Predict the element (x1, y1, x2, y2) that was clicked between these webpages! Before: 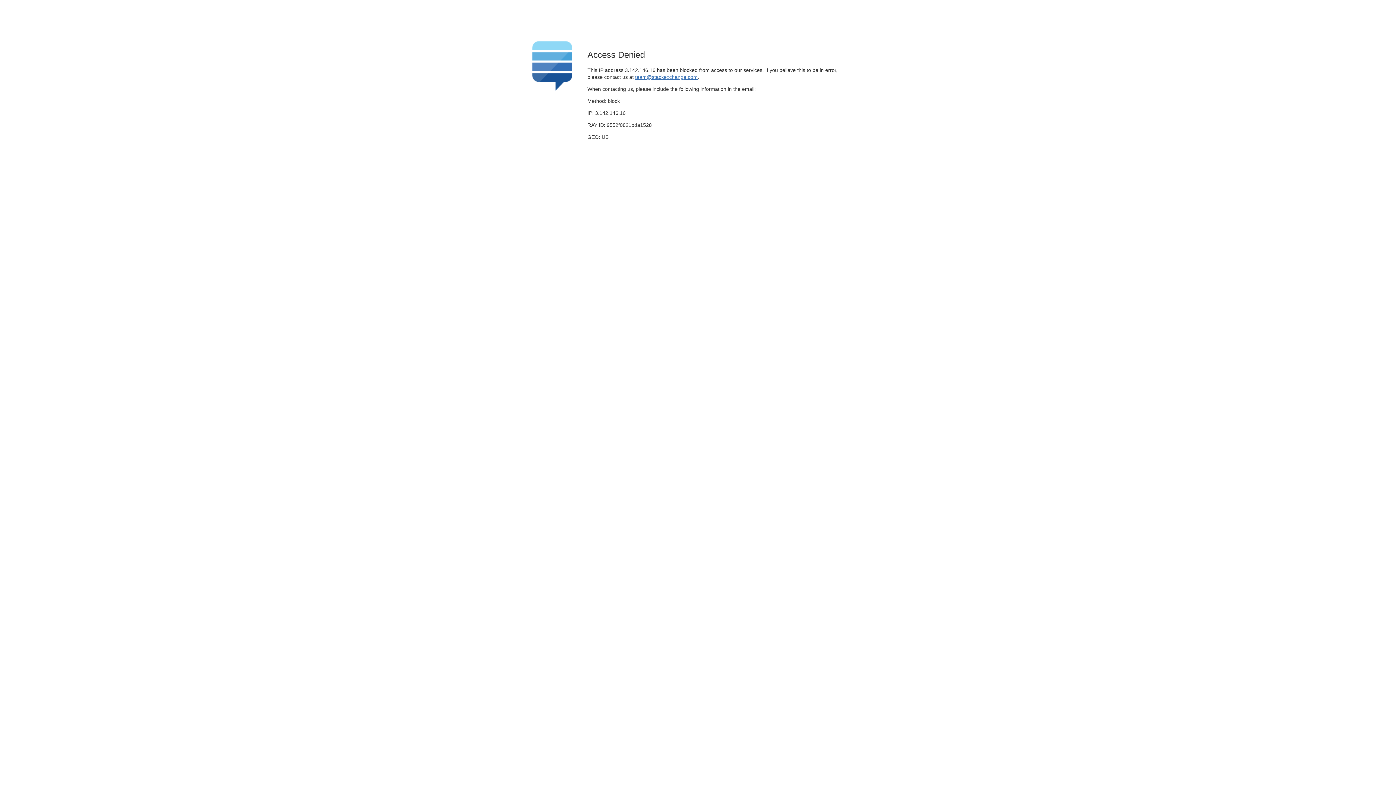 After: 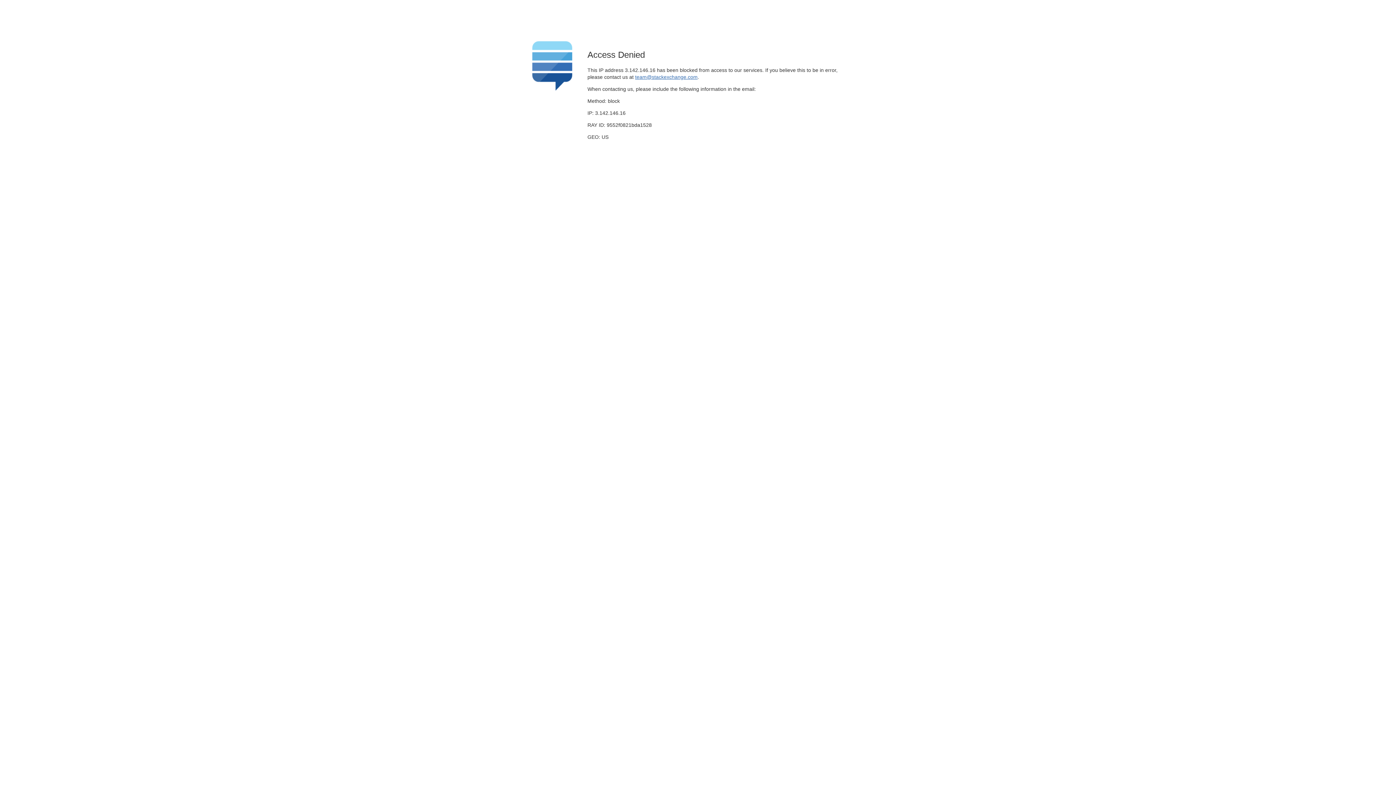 Action: bbox: (635, 74, 697, 79) label: team@stackexchange.com